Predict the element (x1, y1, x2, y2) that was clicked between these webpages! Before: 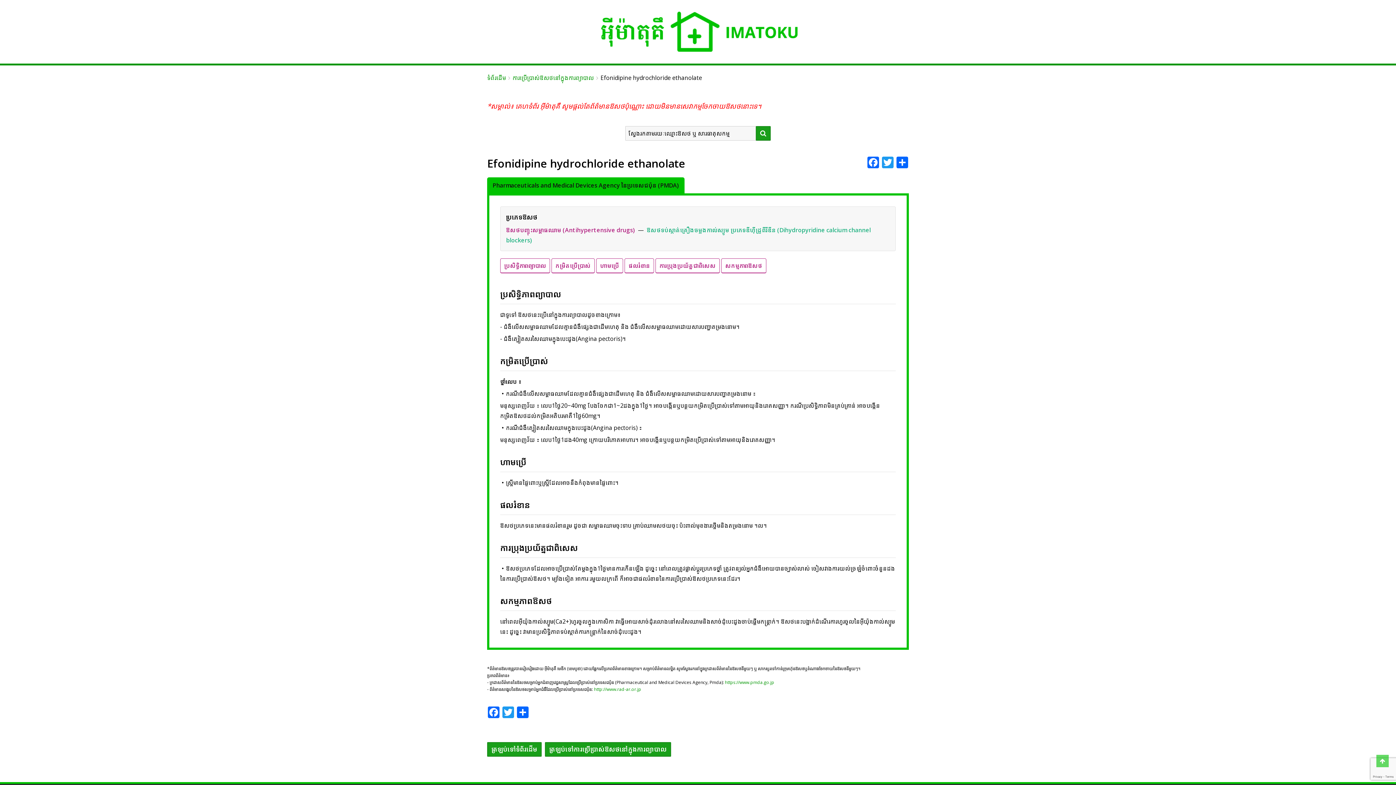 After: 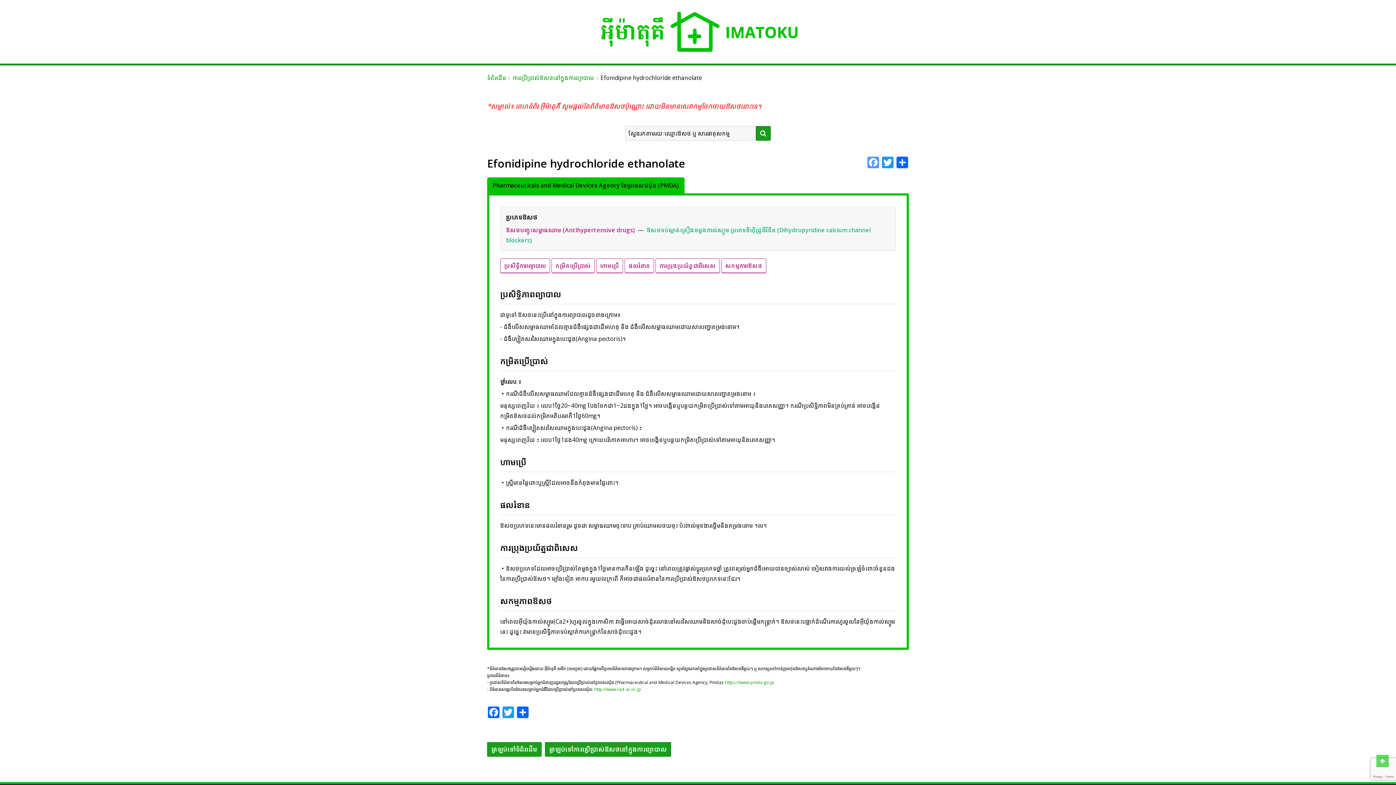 Action: label:   bbox: (866, 155, 880, 168)